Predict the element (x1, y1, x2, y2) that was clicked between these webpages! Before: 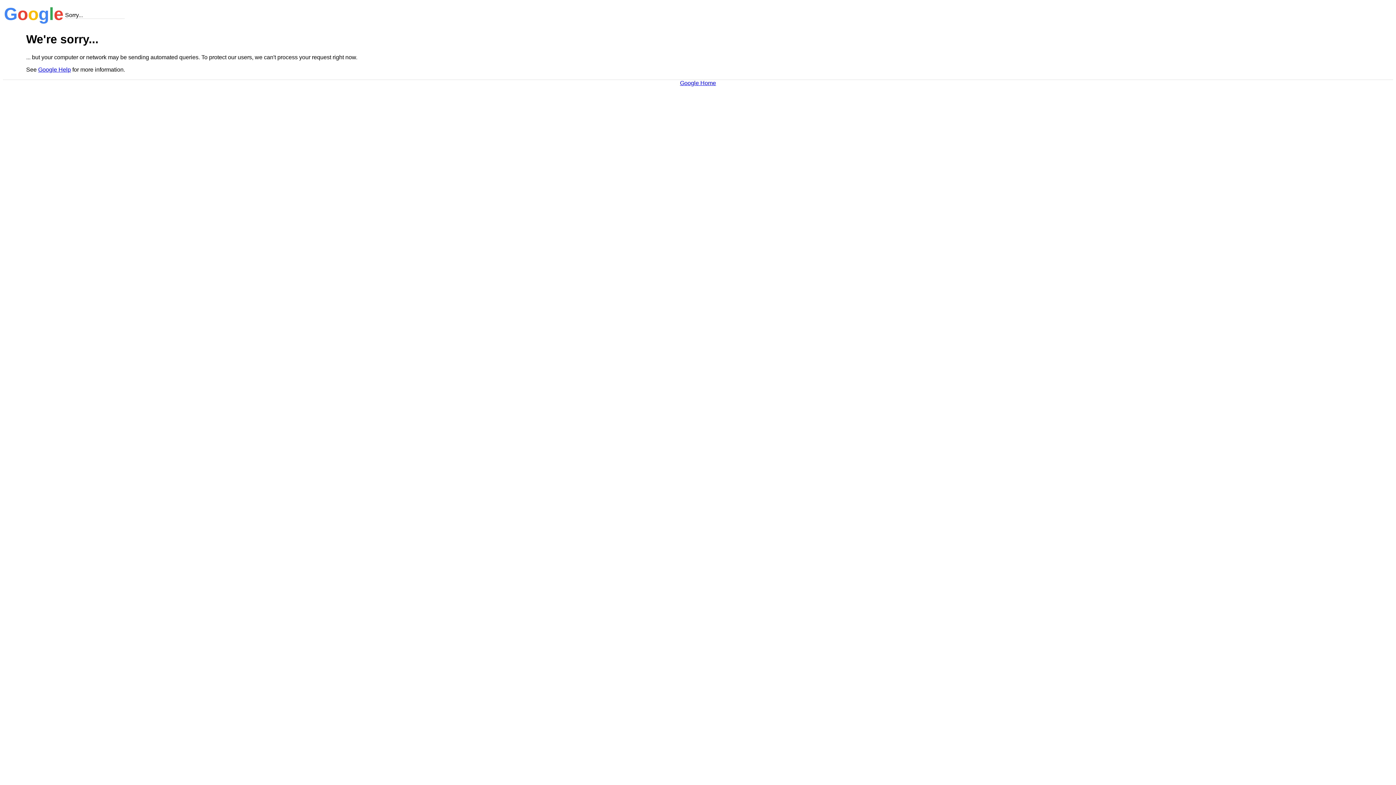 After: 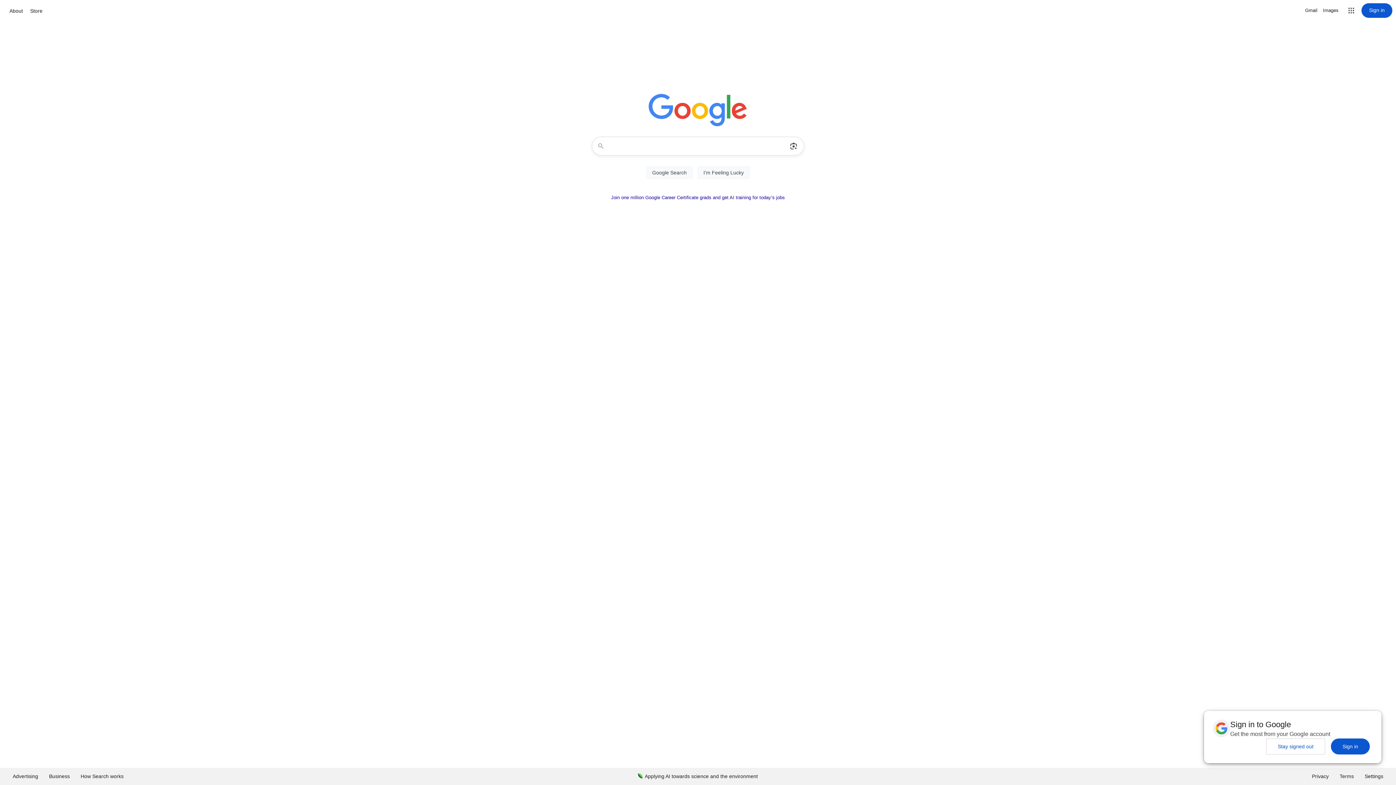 Action: bbox: (680, 79, 716, 86) label: Google Home